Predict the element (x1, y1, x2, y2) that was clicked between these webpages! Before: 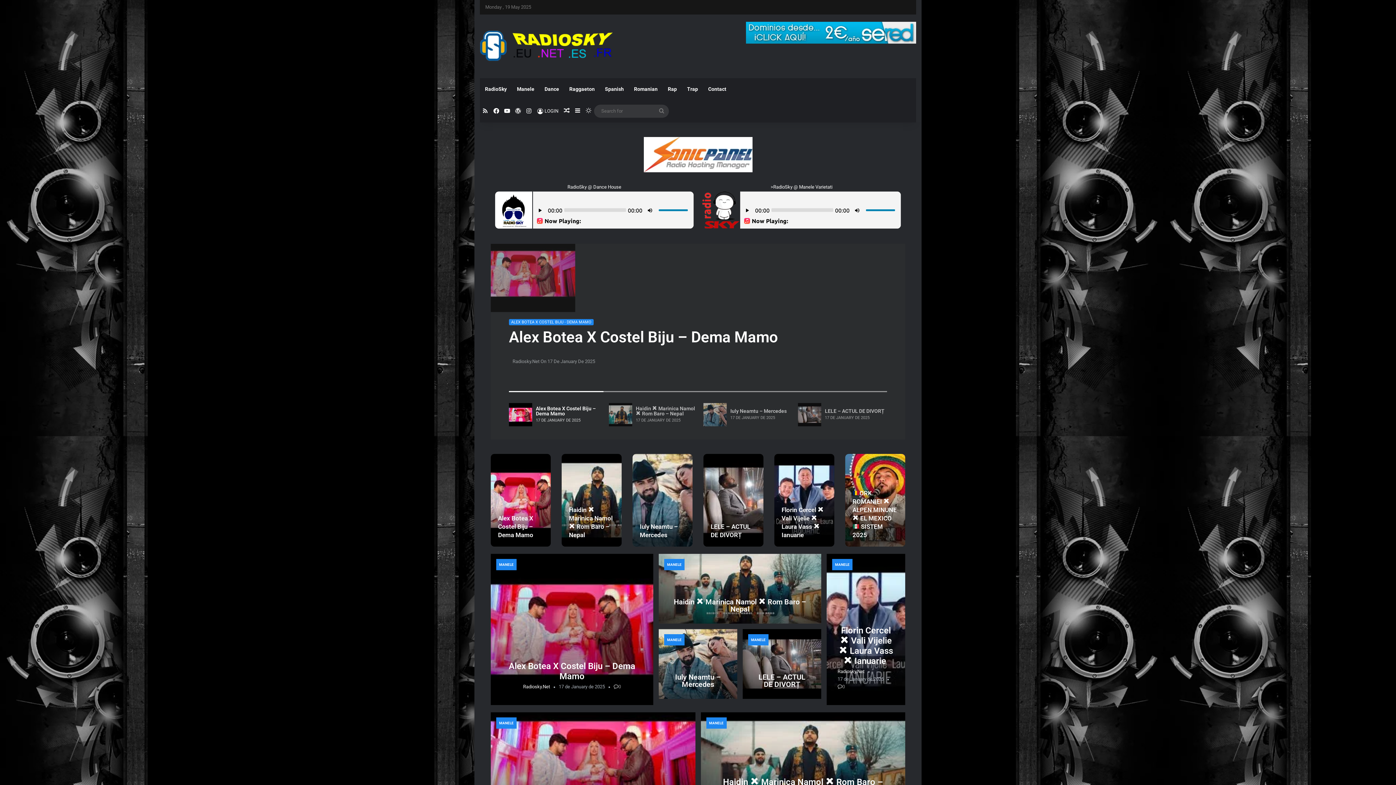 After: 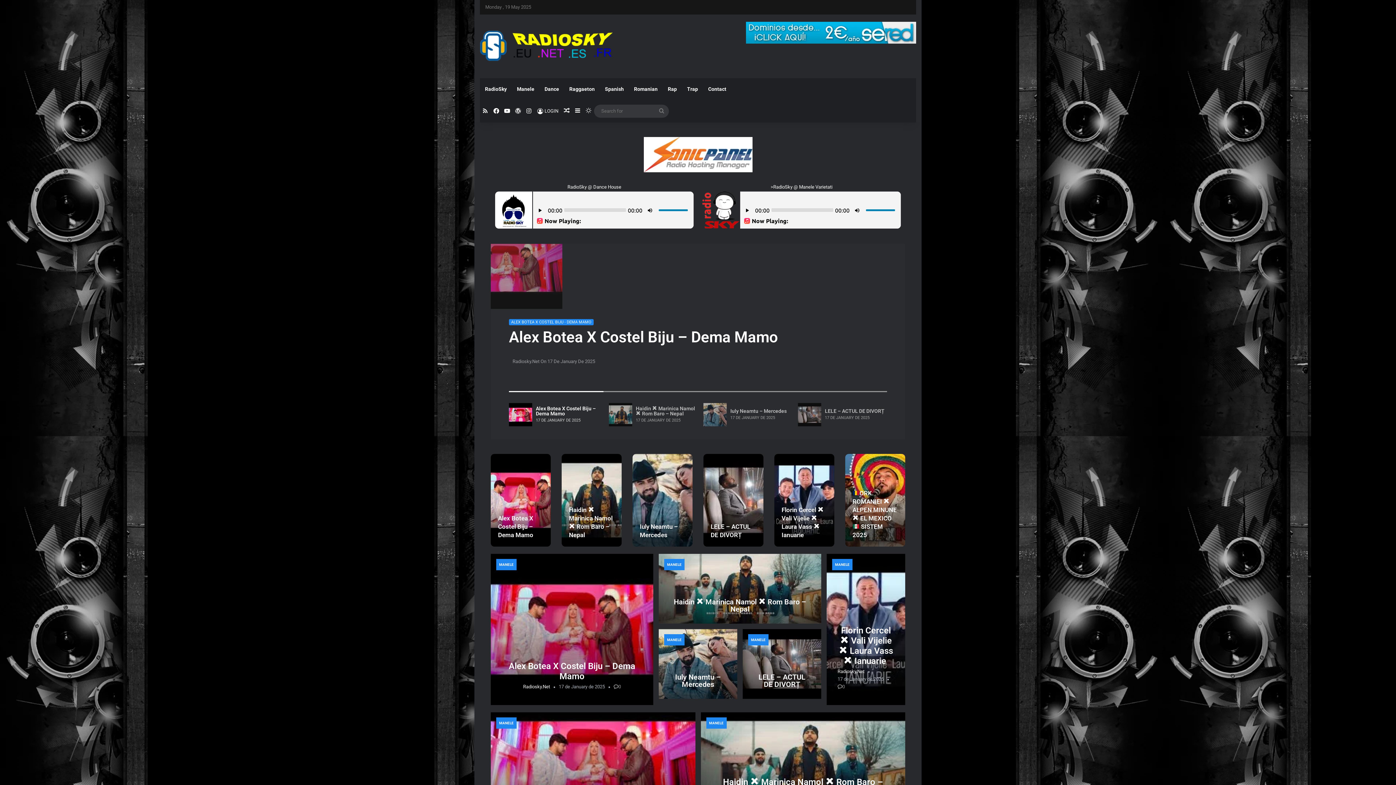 Action: label: Slide 1 bbox: (509, 403, 603, 426)